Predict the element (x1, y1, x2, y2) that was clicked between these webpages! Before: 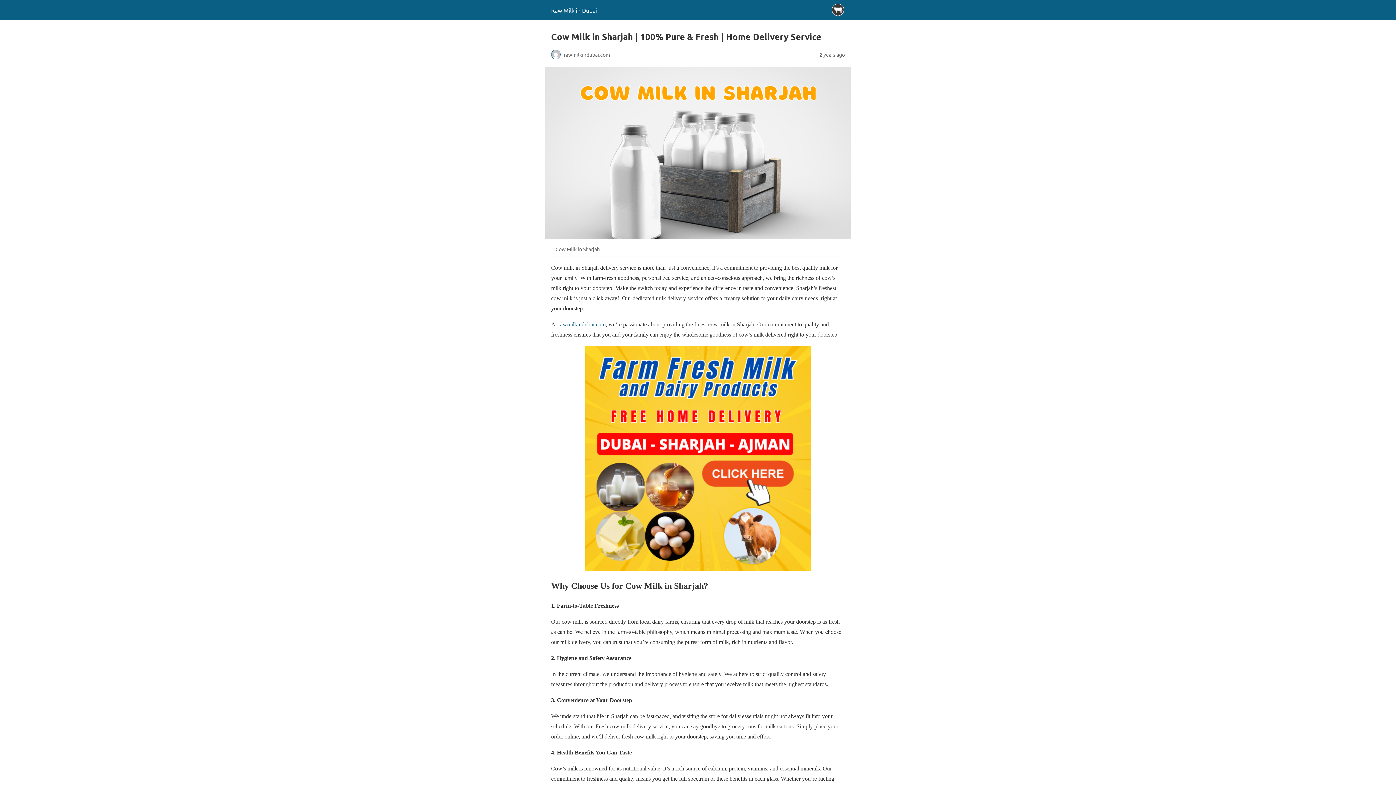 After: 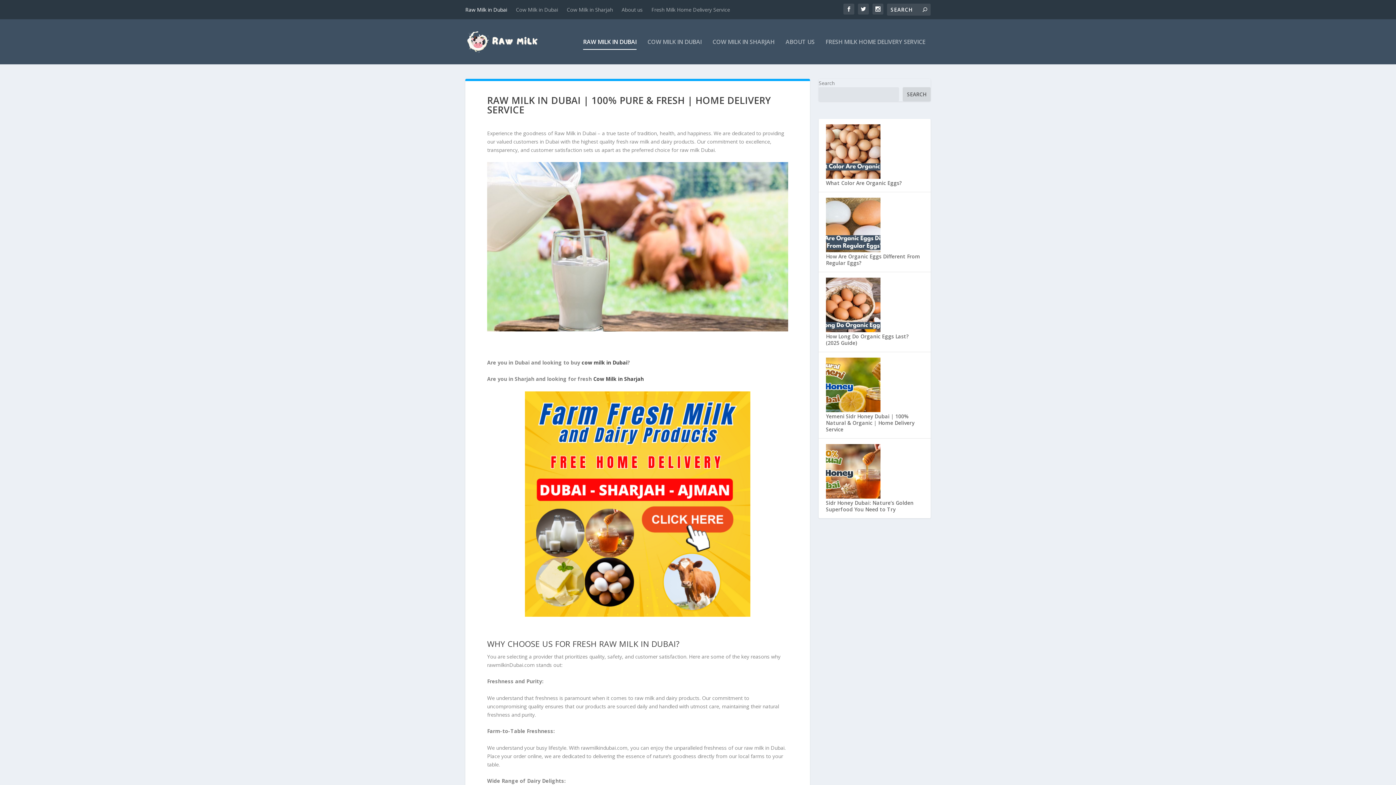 Action: label: rawmilkindubai.com bbox: (558, 321, 605, 327)